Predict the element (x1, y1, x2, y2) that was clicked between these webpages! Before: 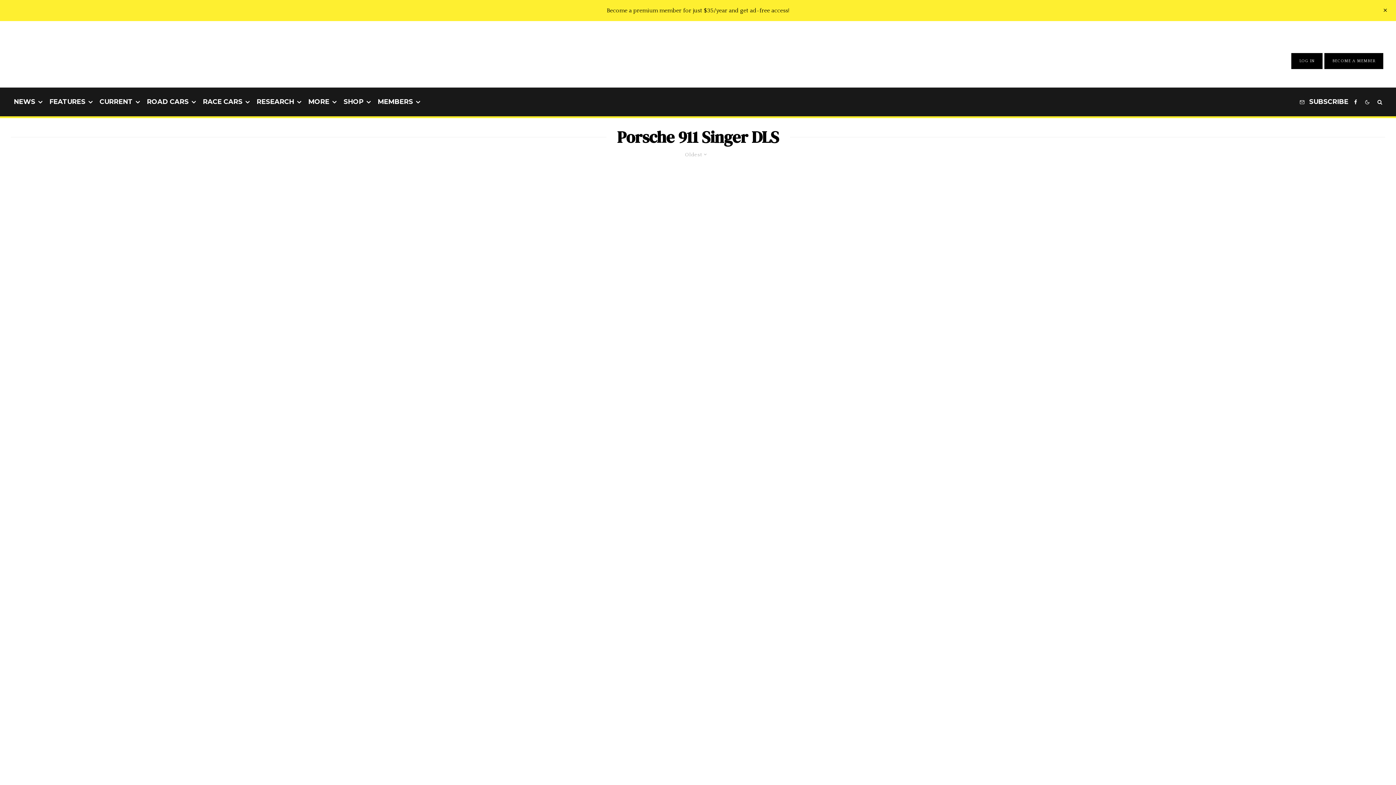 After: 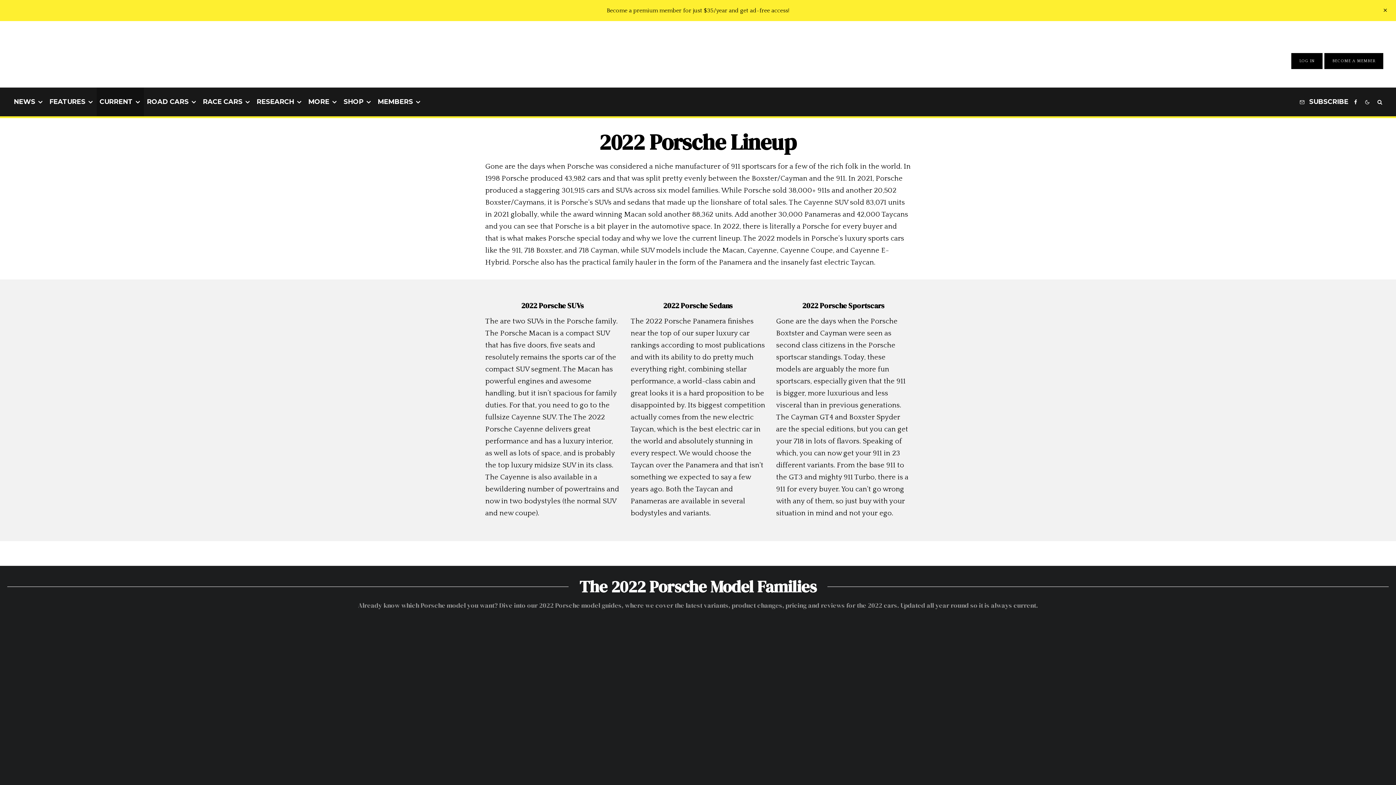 Action: bbox: (96, 87, 144, 116) label: CURRENT